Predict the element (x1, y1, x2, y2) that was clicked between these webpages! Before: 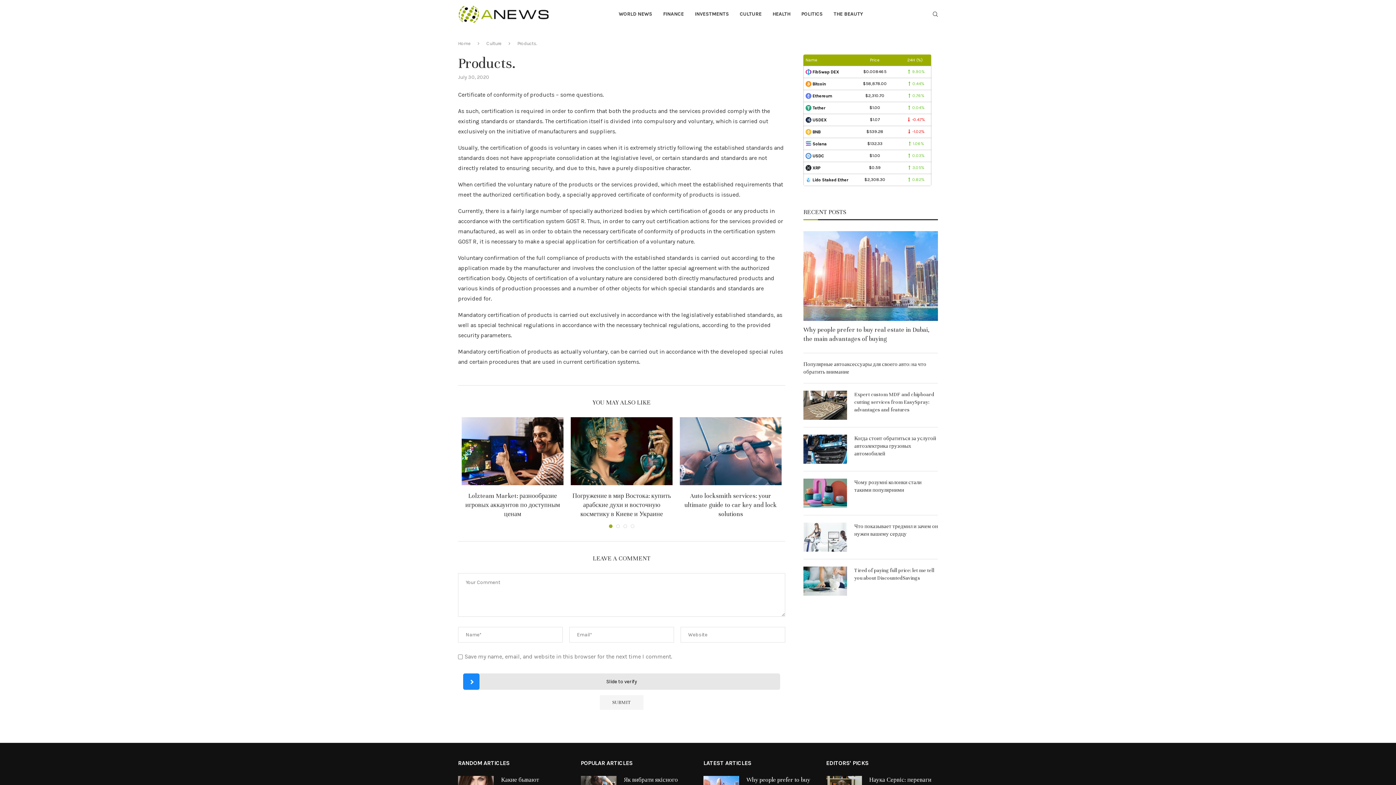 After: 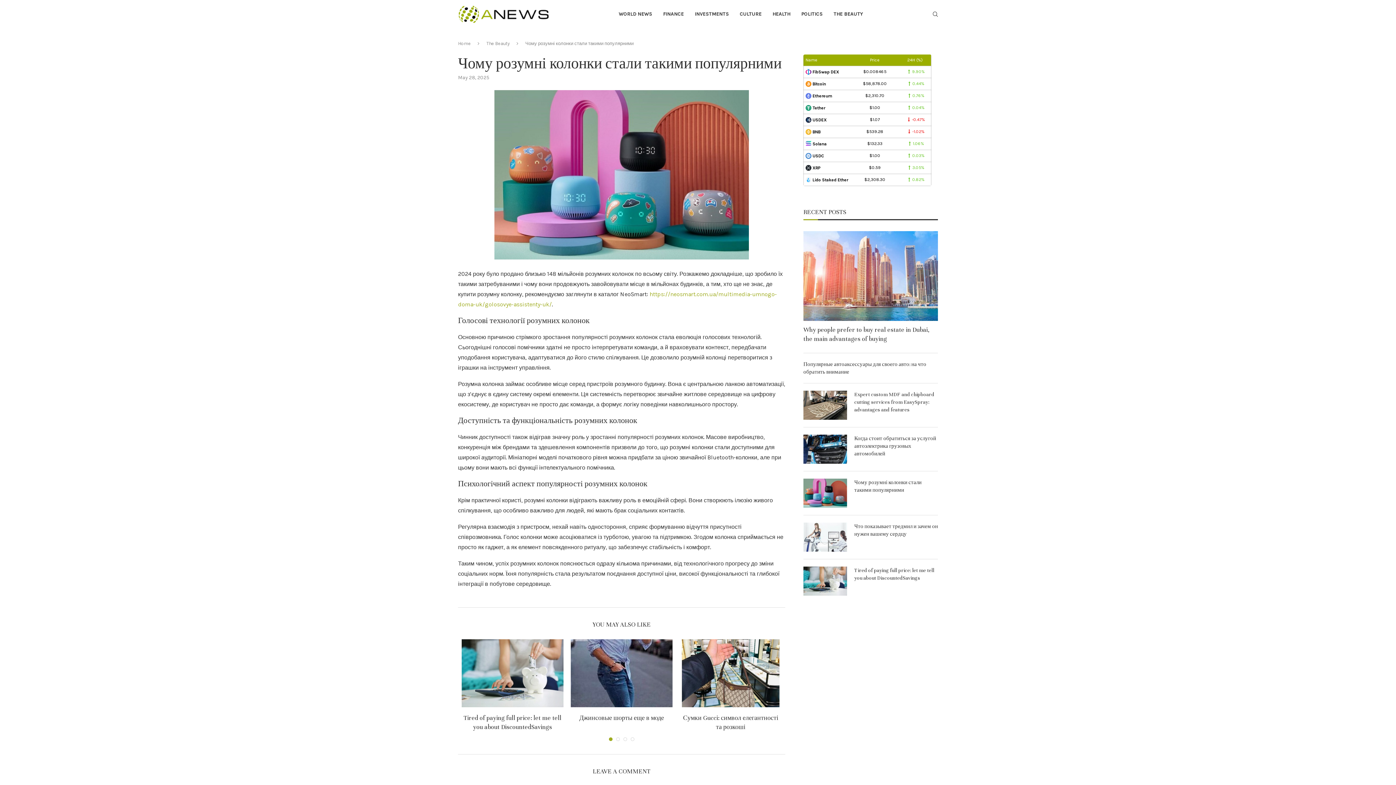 Action: bbox: (803, 478, 847, 507)